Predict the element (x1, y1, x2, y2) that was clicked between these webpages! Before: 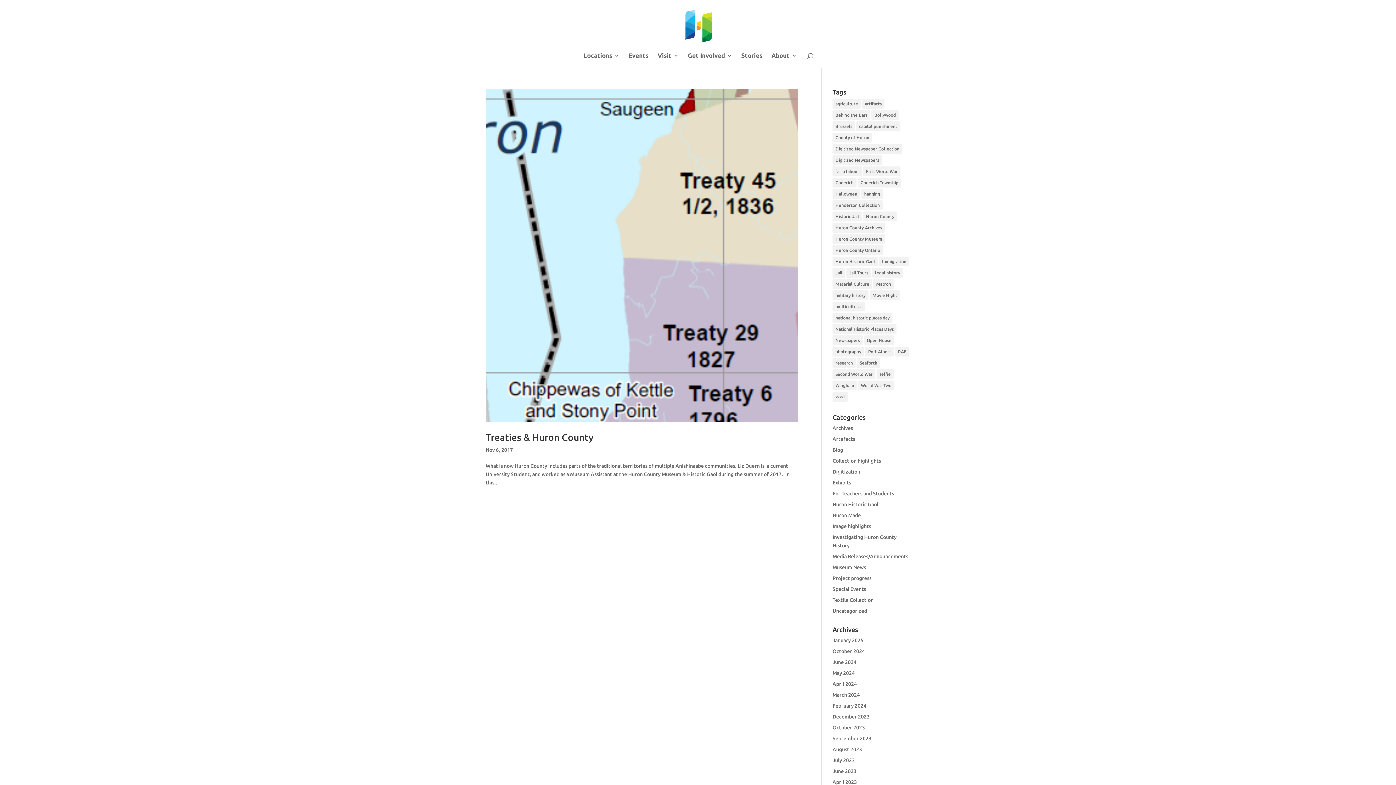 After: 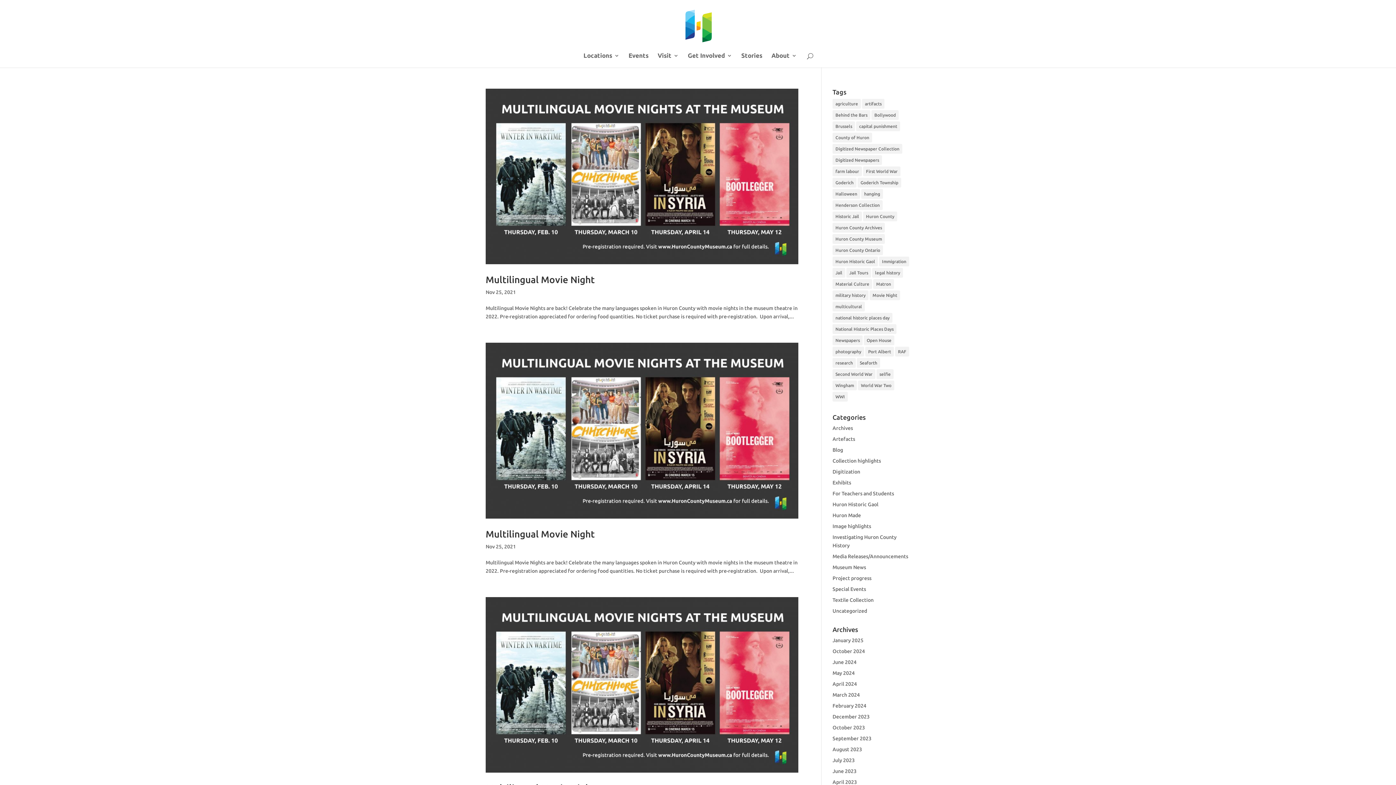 Action: label: Movie Night (4 items) bbox: (869, 290, 900, 300)